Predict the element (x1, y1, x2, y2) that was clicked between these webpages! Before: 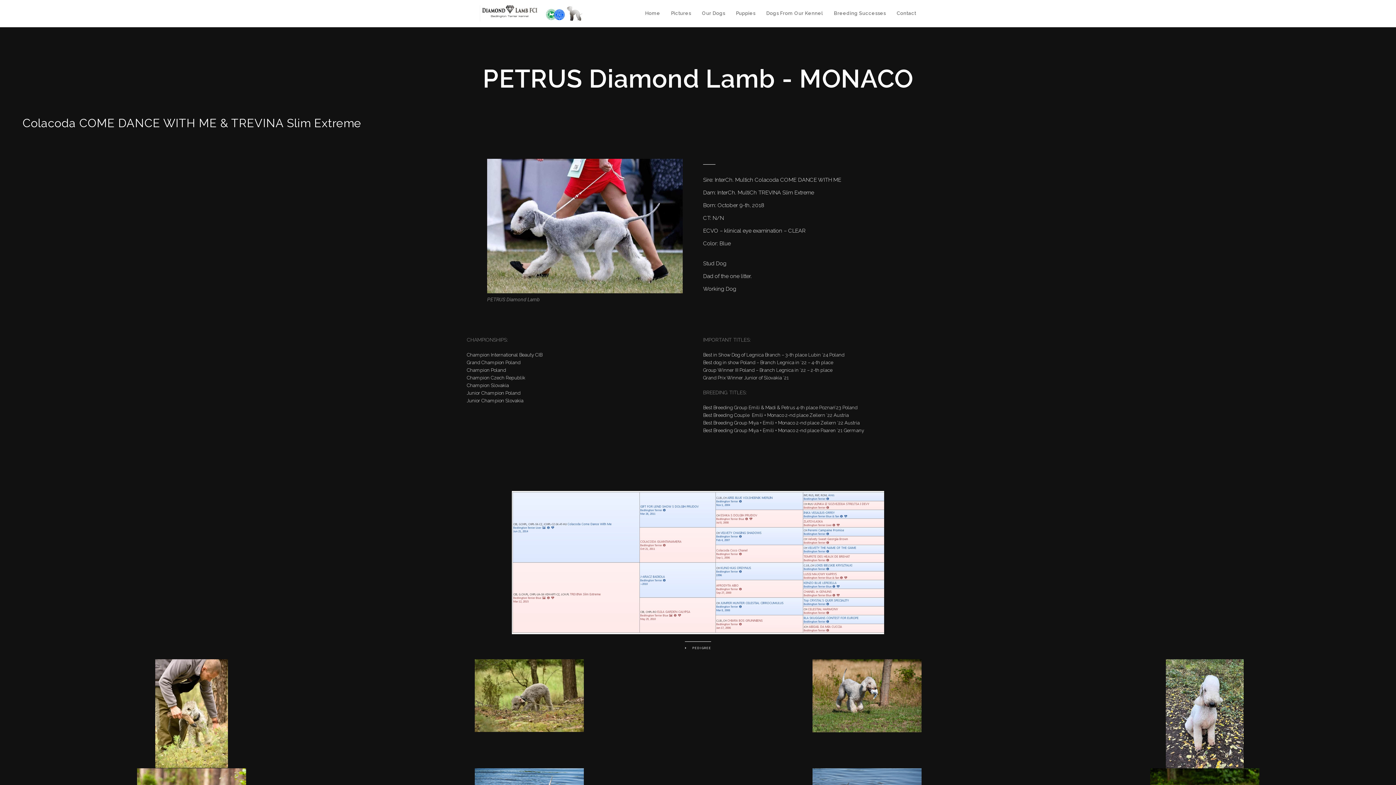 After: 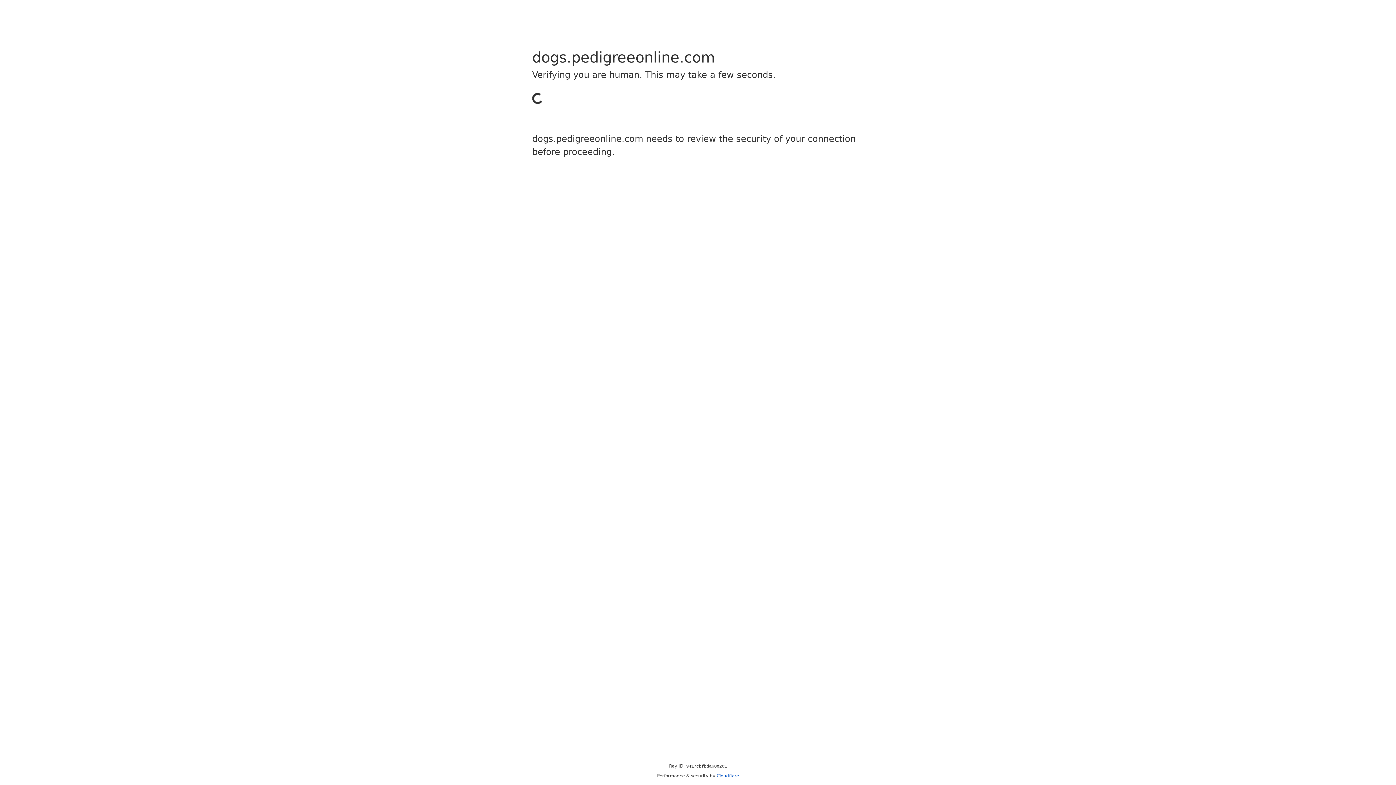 Action: bbox: (685, 641, 711, 650) label: PEDIGREE